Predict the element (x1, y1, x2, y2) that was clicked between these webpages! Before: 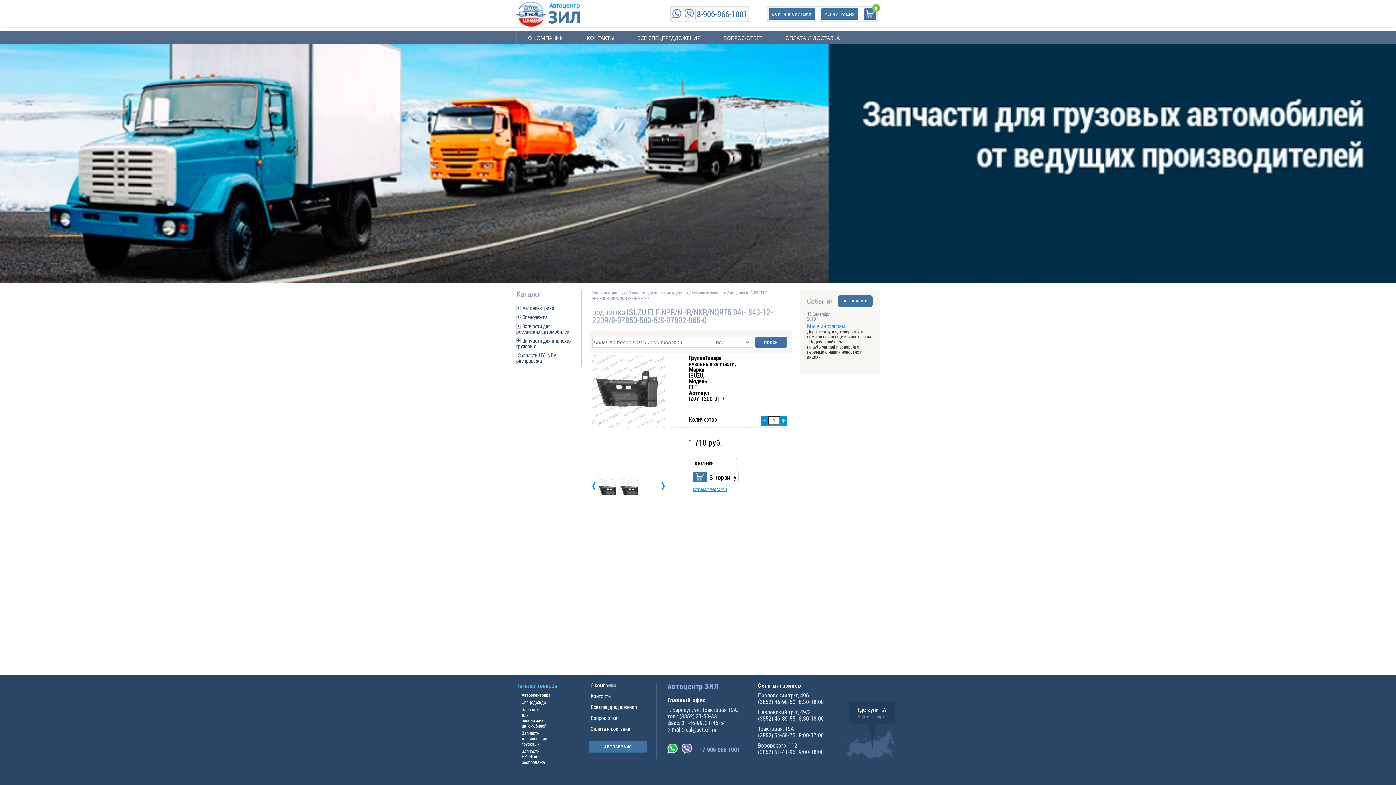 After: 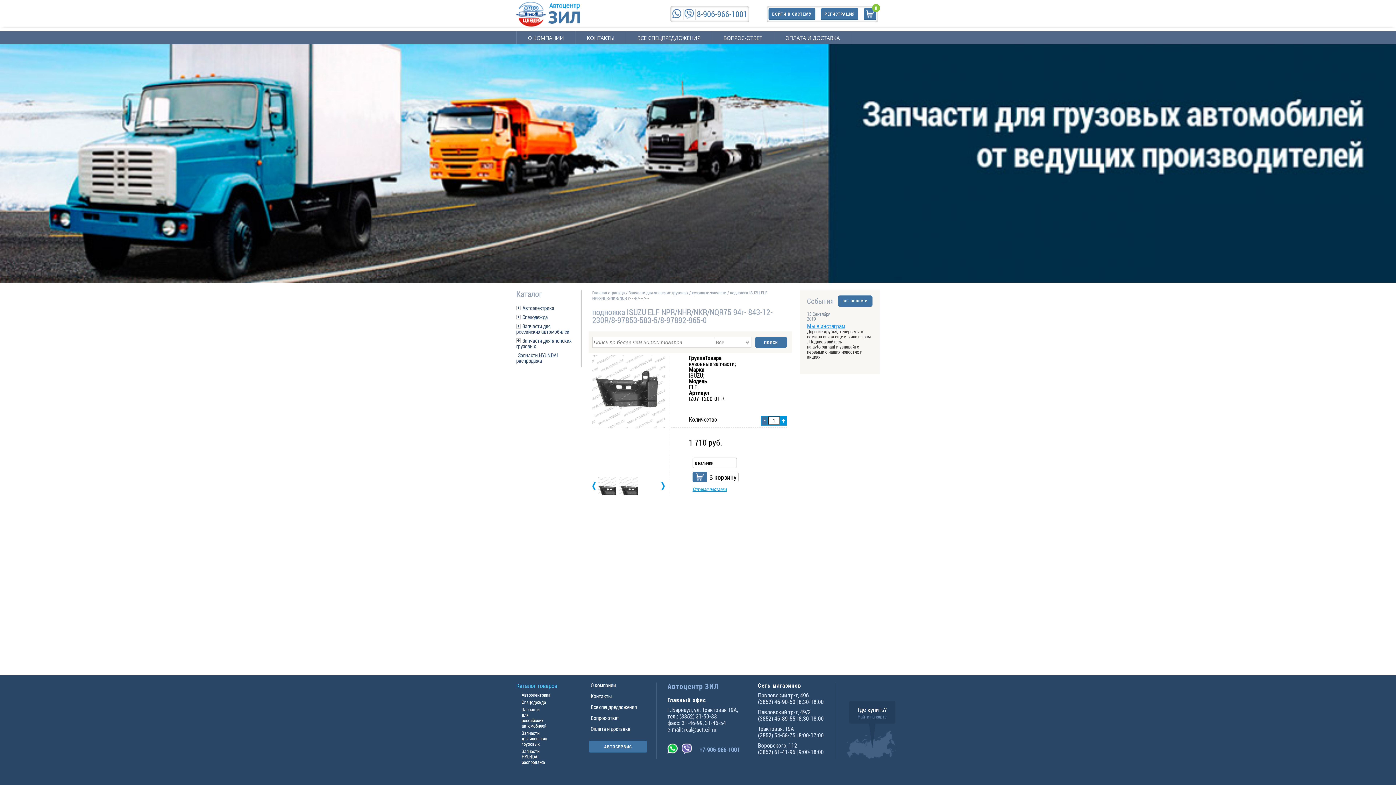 Action: label: - bbox: (761, 416, 767, 425)